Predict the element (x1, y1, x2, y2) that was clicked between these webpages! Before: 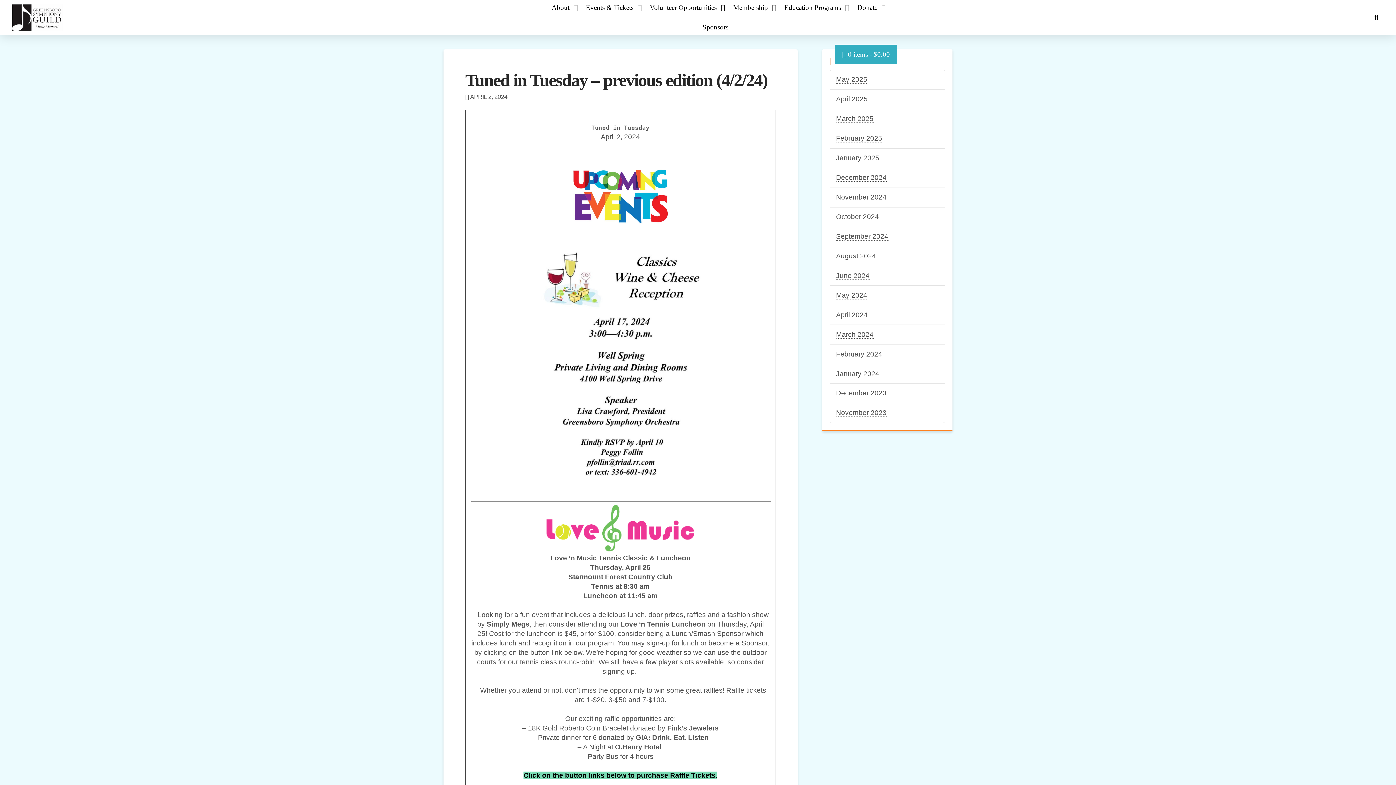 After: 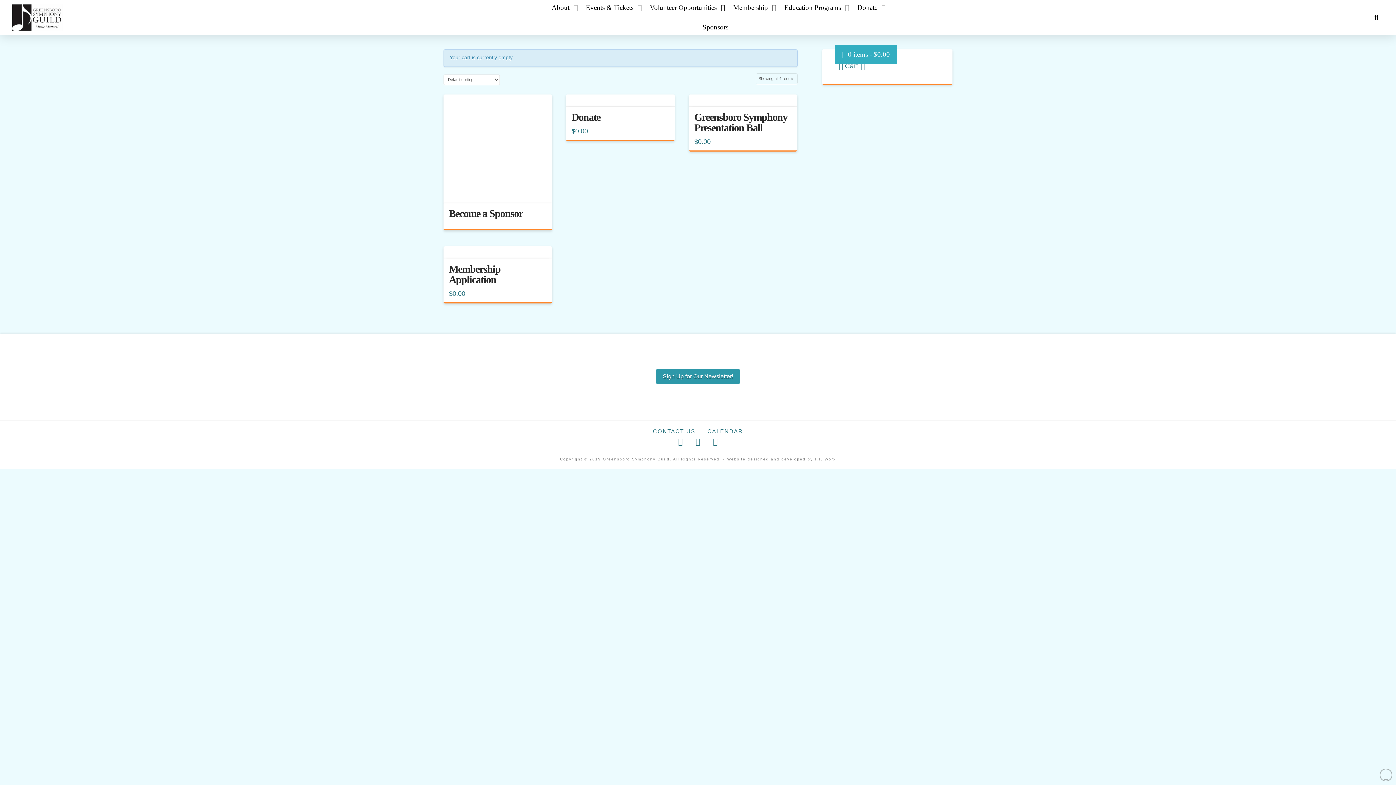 Action: bbox: (835, 44, 897, 64) label: 0 items$0.00